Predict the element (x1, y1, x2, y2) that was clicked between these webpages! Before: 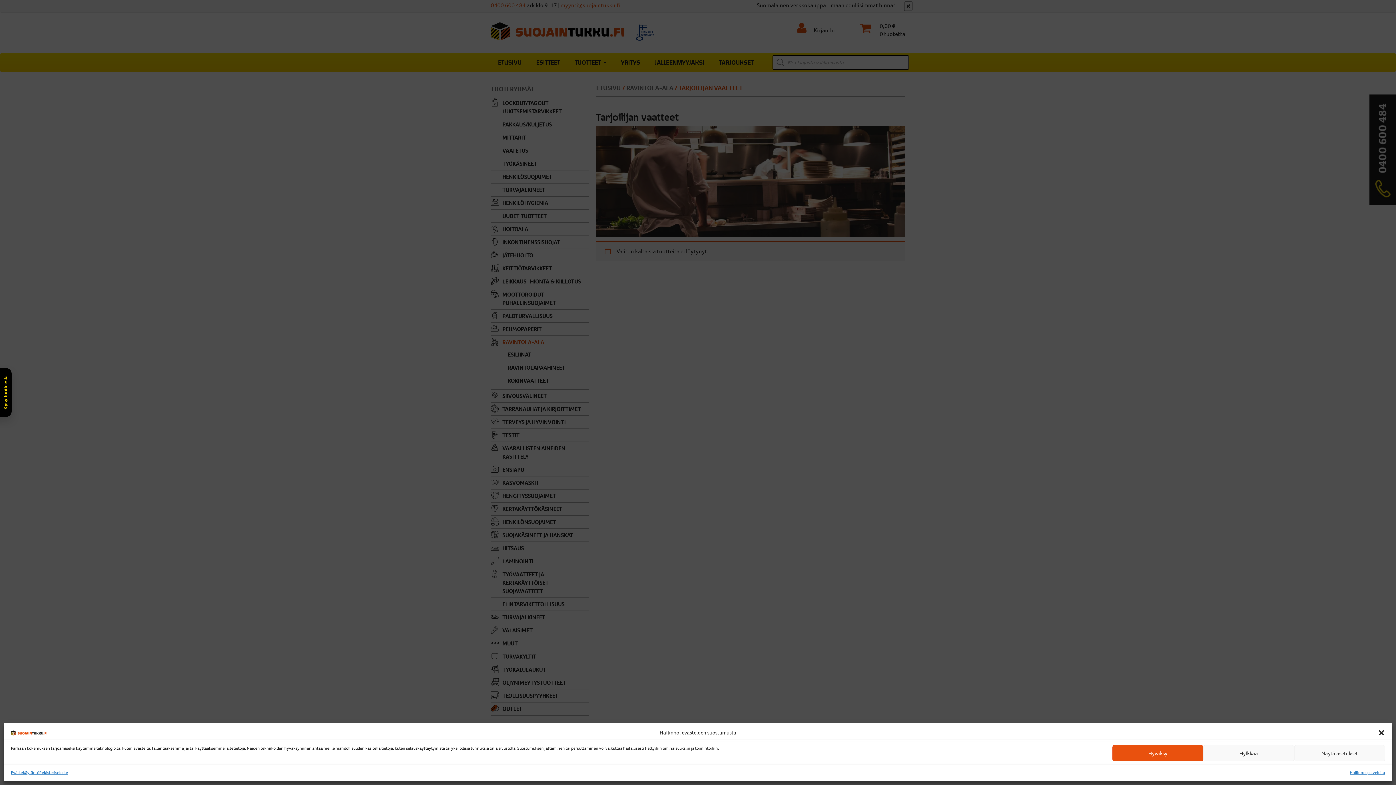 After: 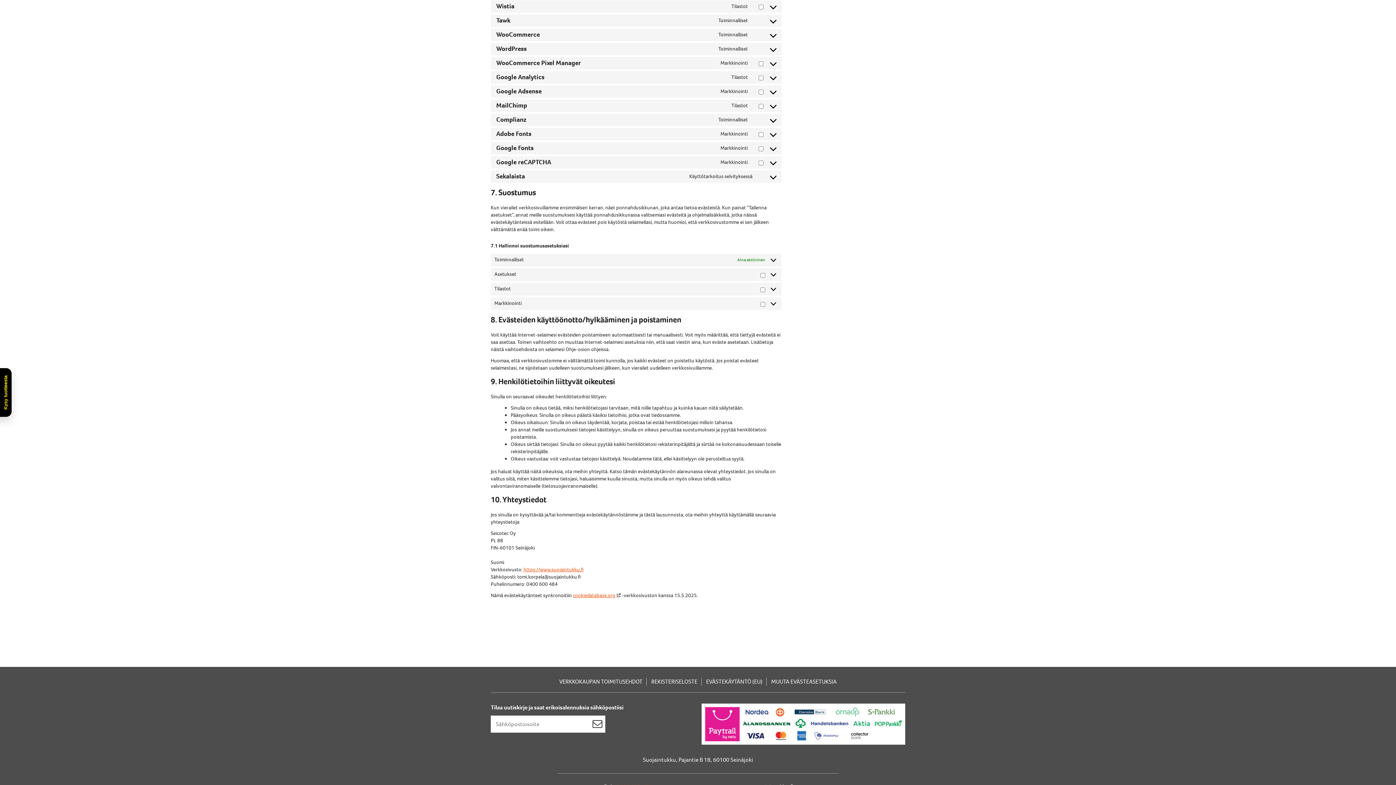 Action: bbox: (1350, 770, 1385, 776) label: Hallinnoi palveluita